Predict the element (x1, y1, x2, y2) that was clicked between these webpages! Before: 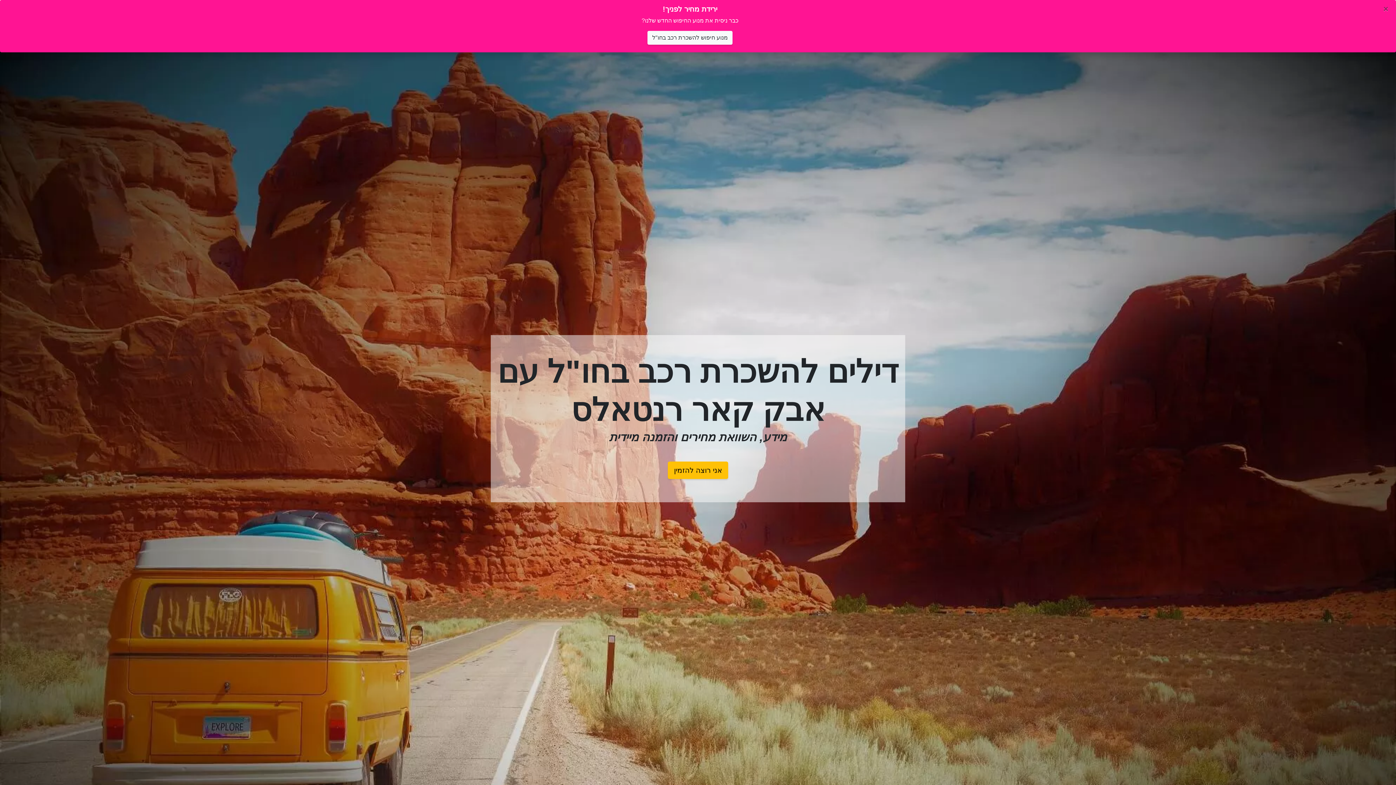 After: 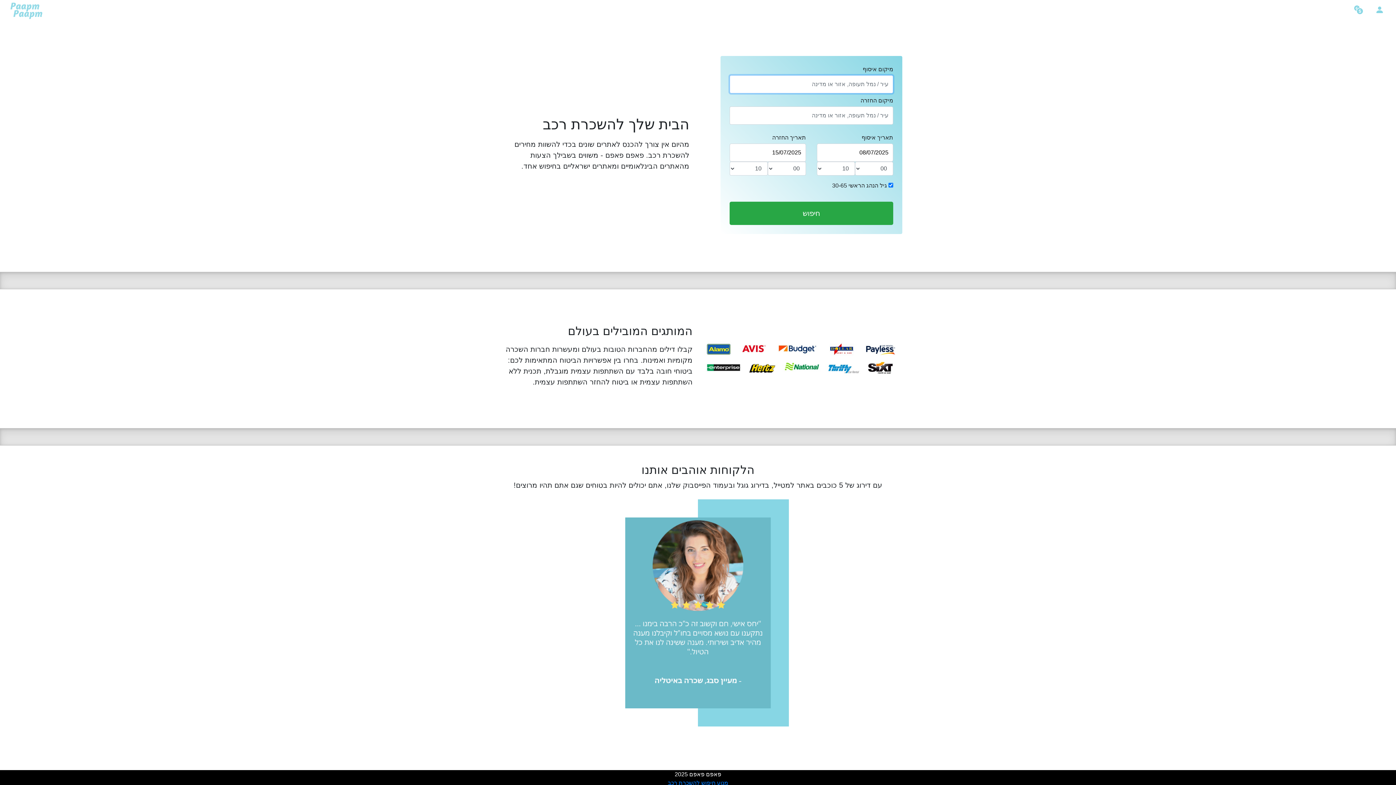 Action: label: אני רוצה להזמין bbox: (668, 461, 728, 479)